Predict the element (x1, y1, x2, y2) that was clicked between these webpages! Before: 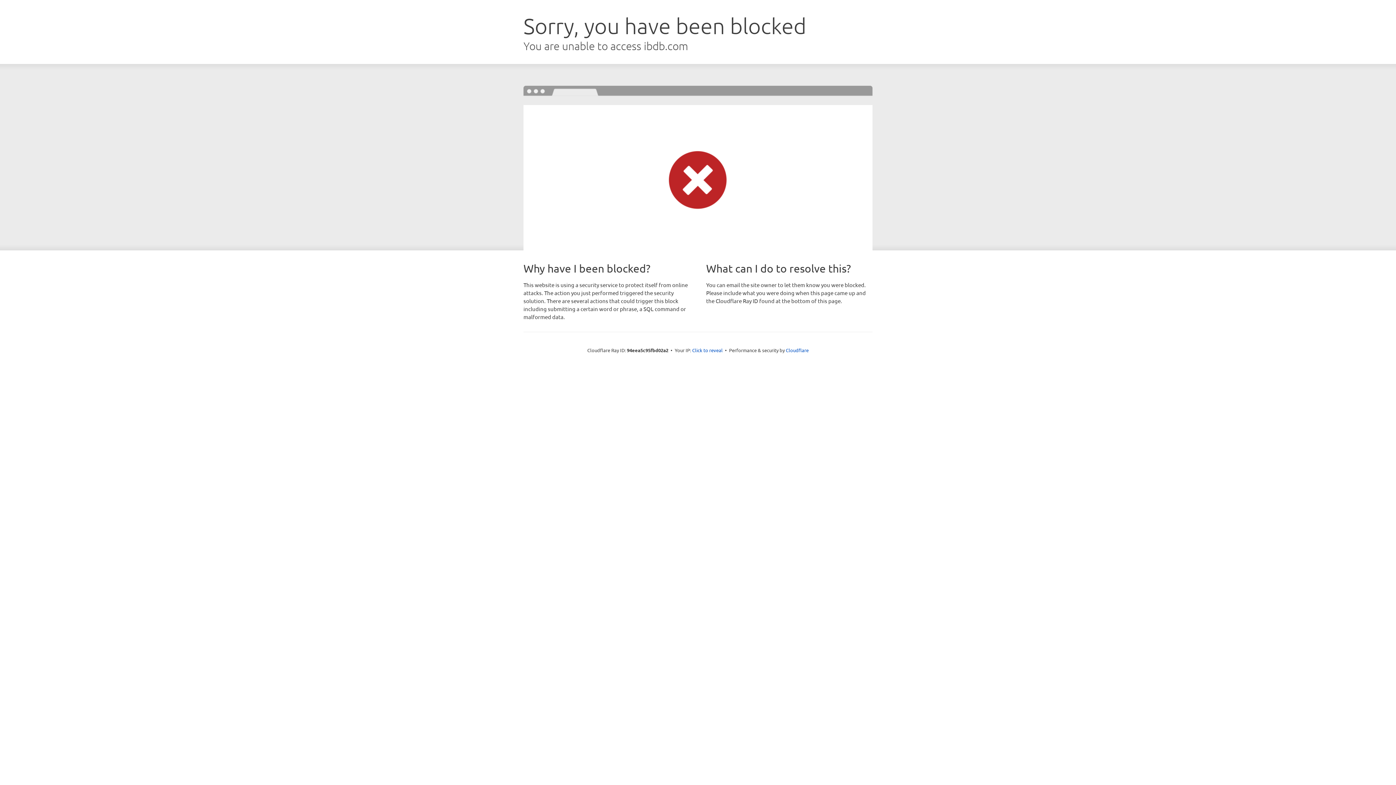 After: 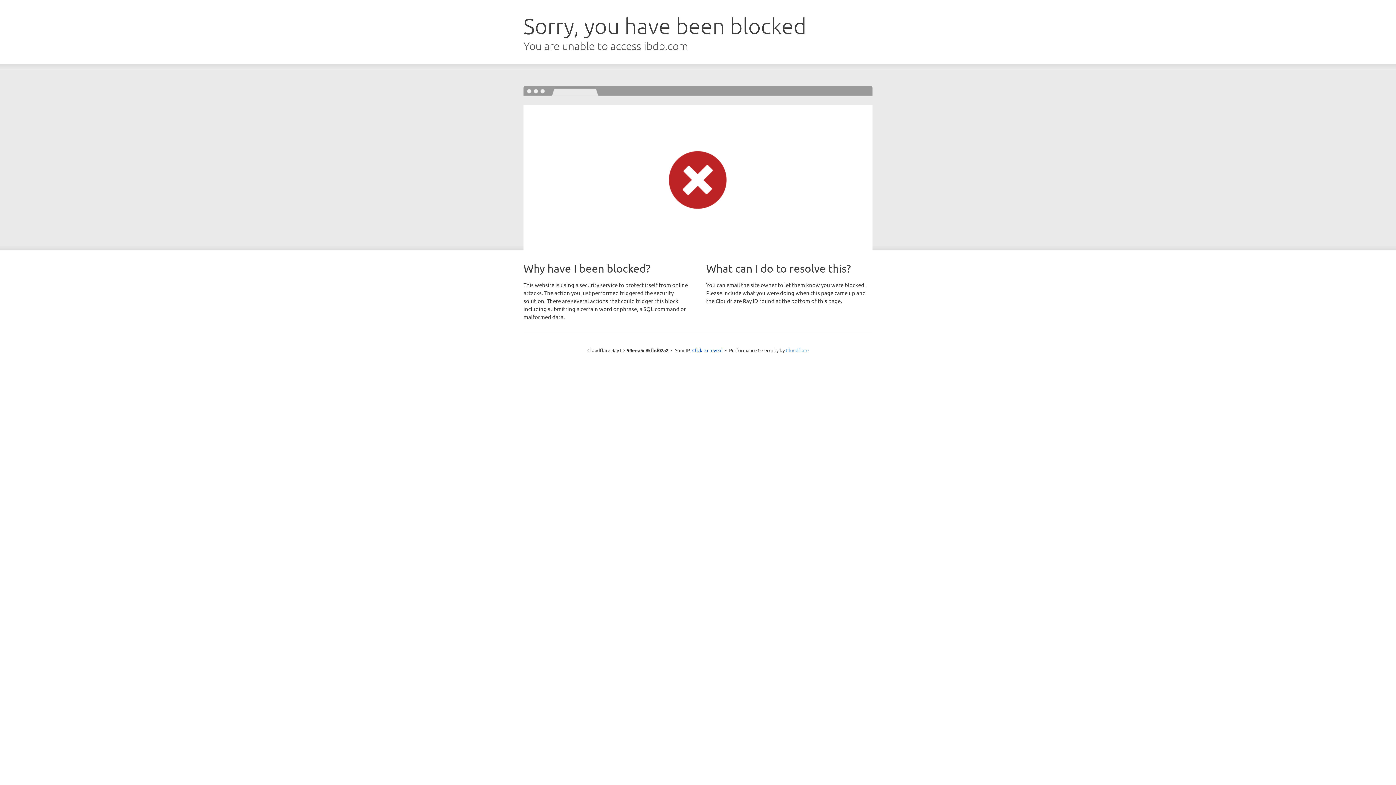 Action: bbox: (786, 347, 808, 353) label: Cloudflare